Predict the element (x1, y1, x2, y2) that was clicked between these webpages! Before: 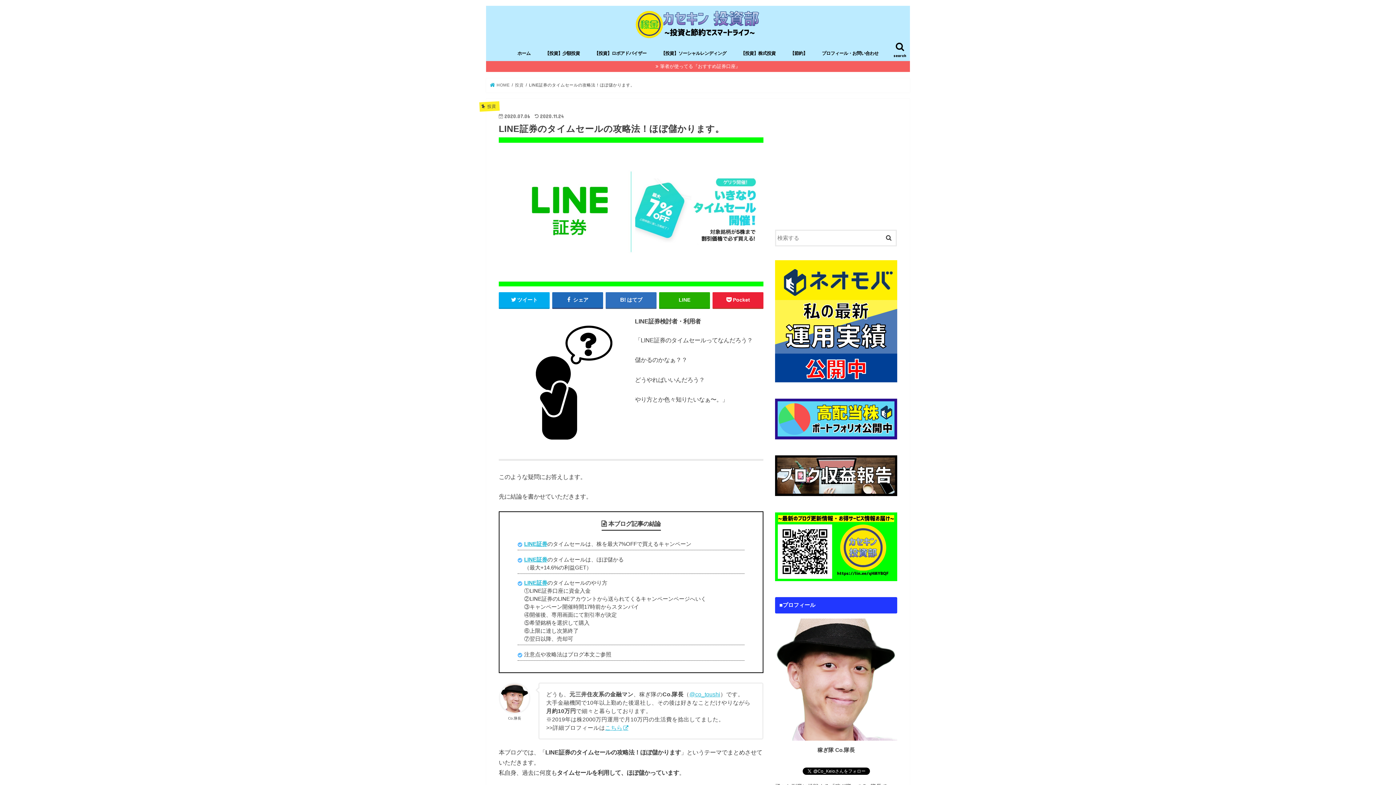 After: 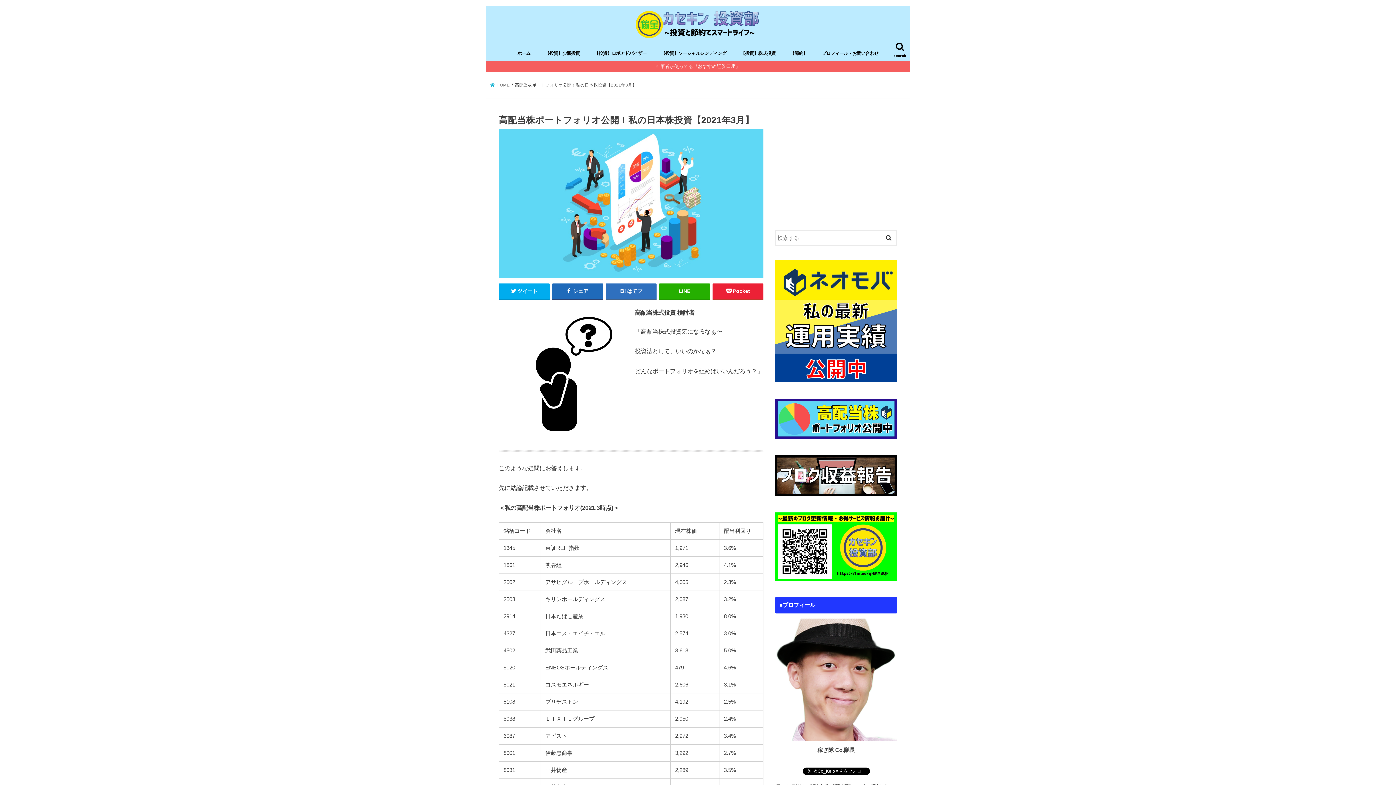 Action: bbox: (775, 432, 897, 438)